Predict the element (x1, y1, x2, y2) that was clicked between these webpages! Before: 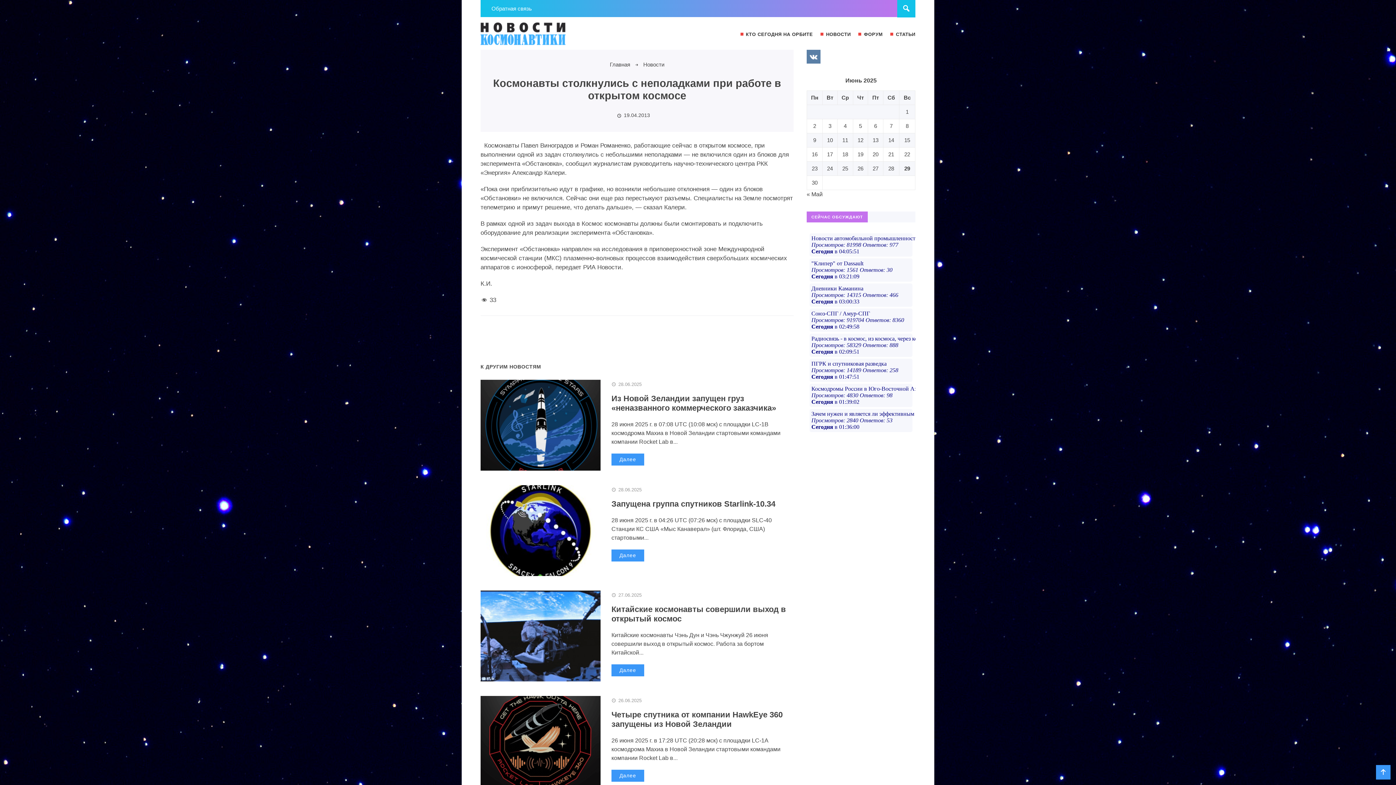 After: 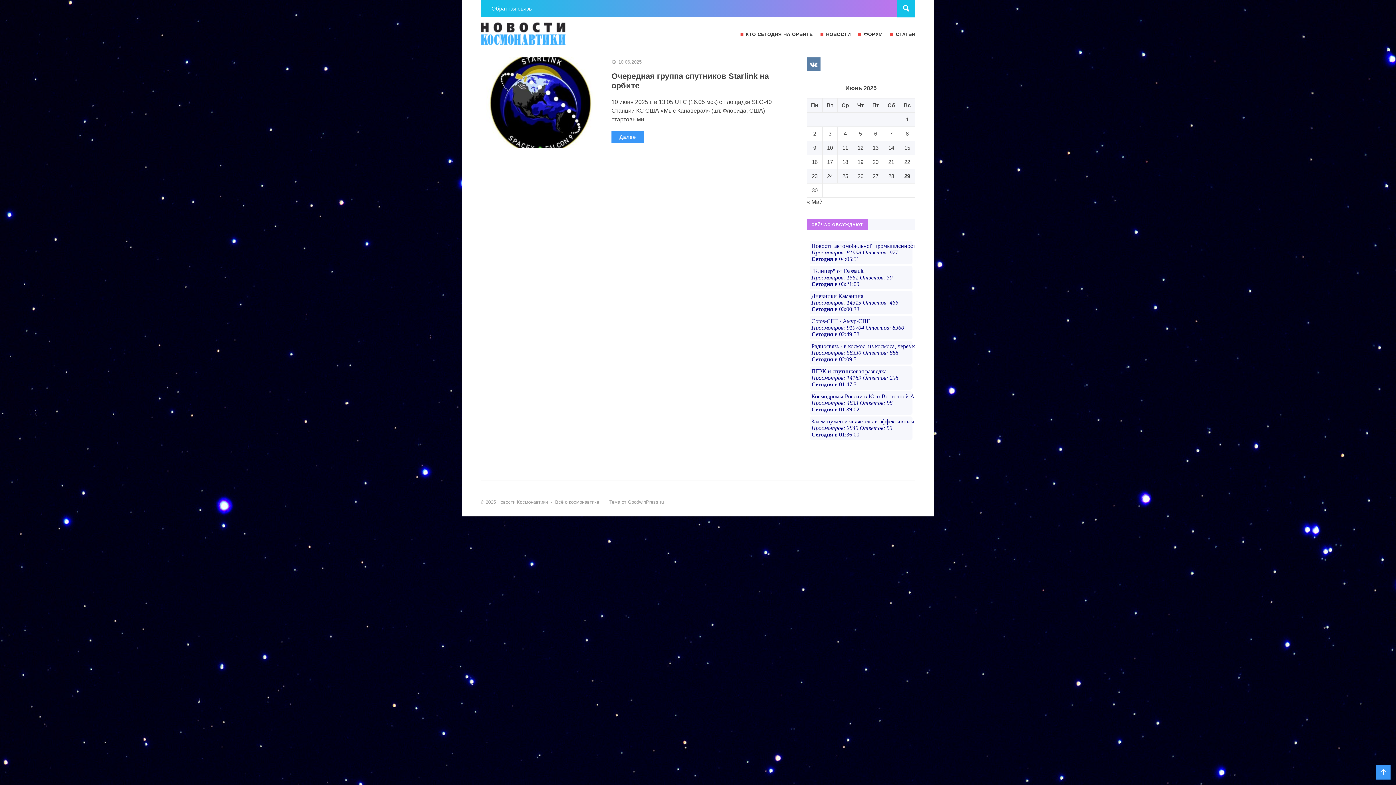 Action: bbox: (827, 137, 833, 143) label: Записи, опубликованные 10.06.2025